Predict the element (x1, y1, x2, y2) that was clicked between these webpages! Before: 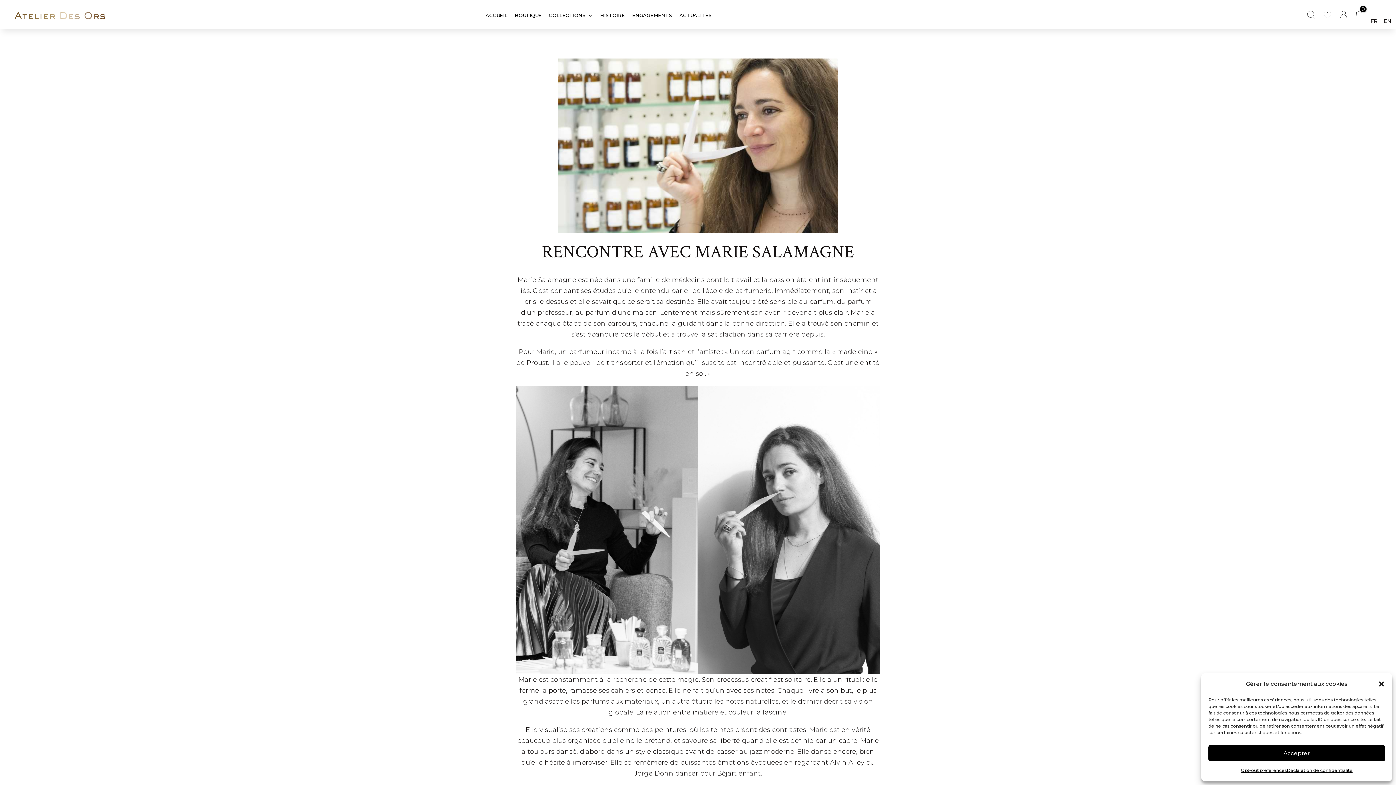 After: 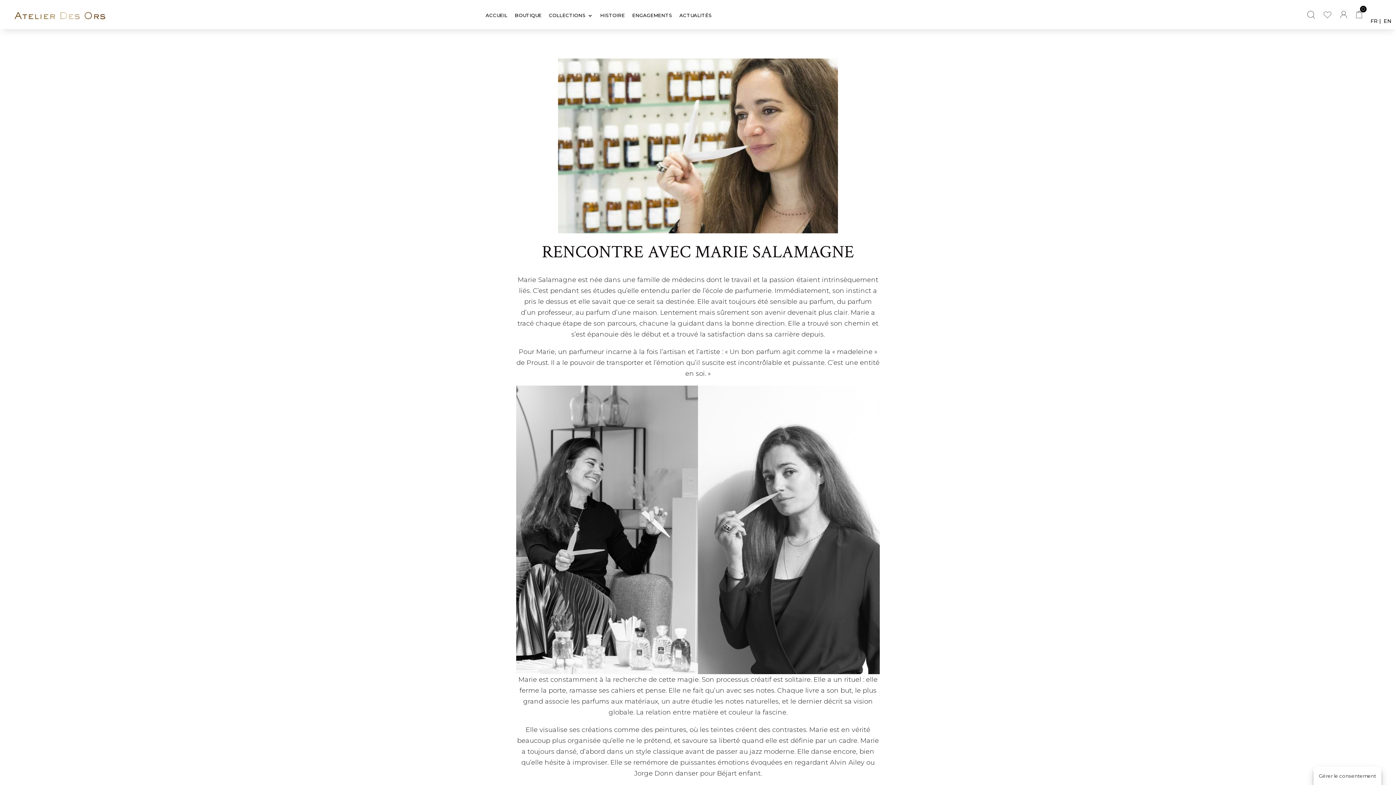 Action: bbox: (1378, 680, 1385, 688) label:  